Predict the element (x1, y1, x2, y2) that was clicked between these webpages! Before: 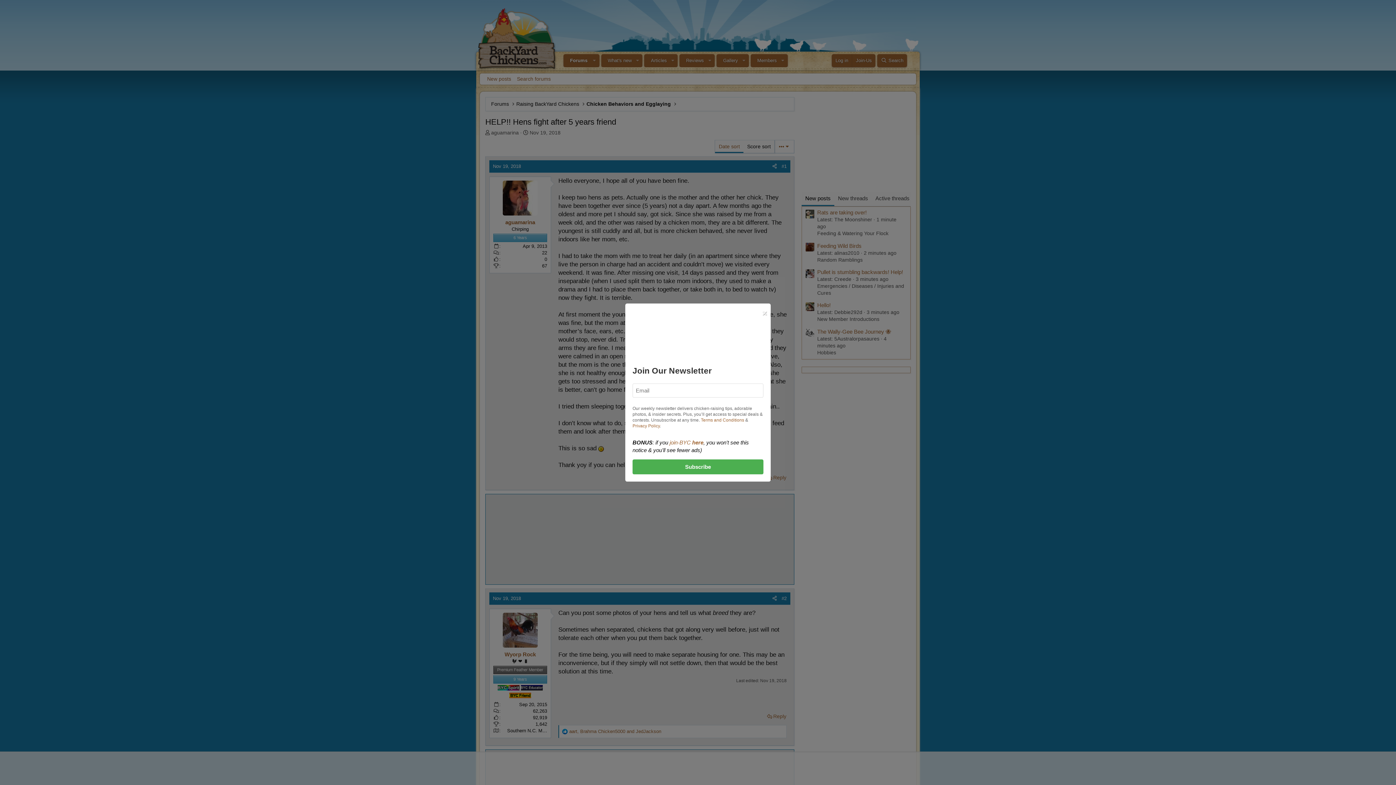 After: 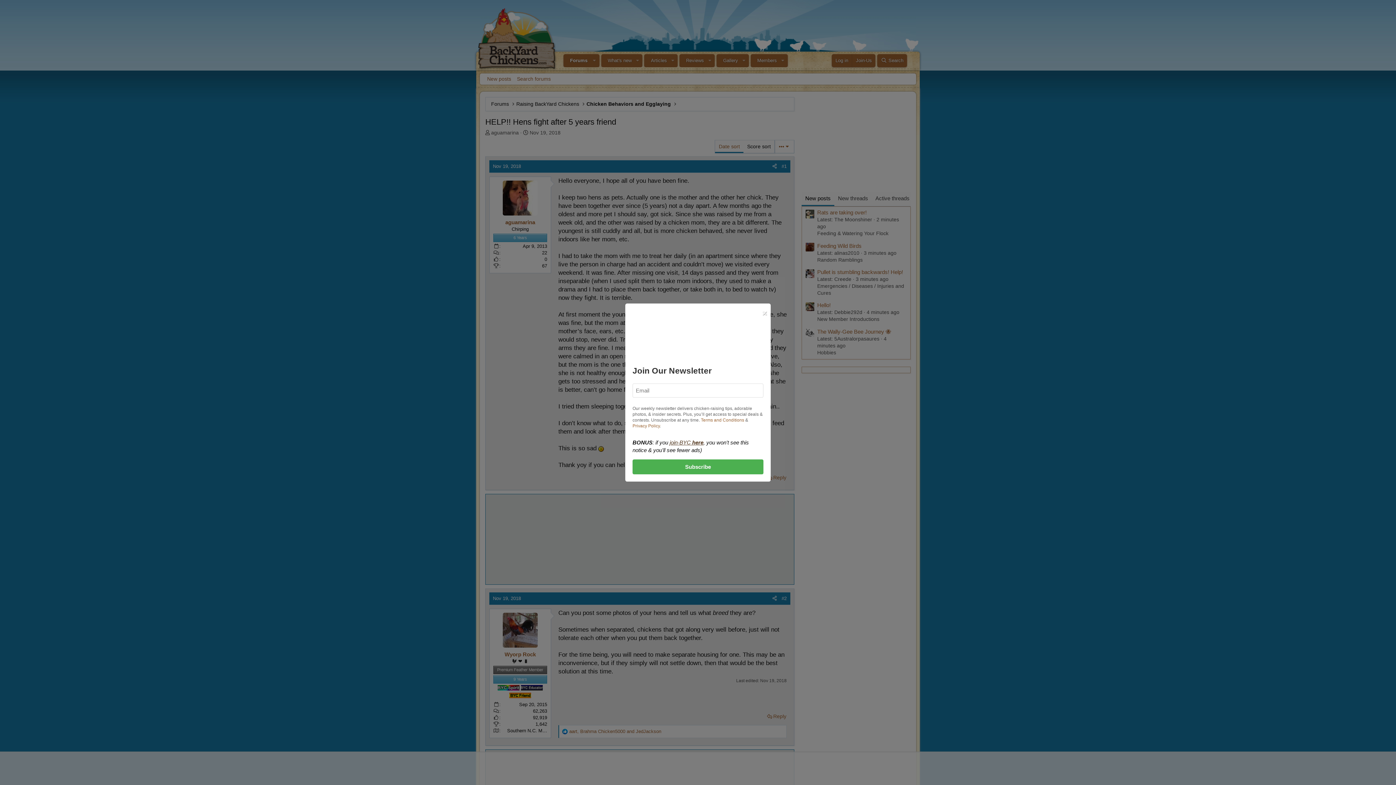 Action: label: join-BYC here bbox: (669, 439, 703, 445)